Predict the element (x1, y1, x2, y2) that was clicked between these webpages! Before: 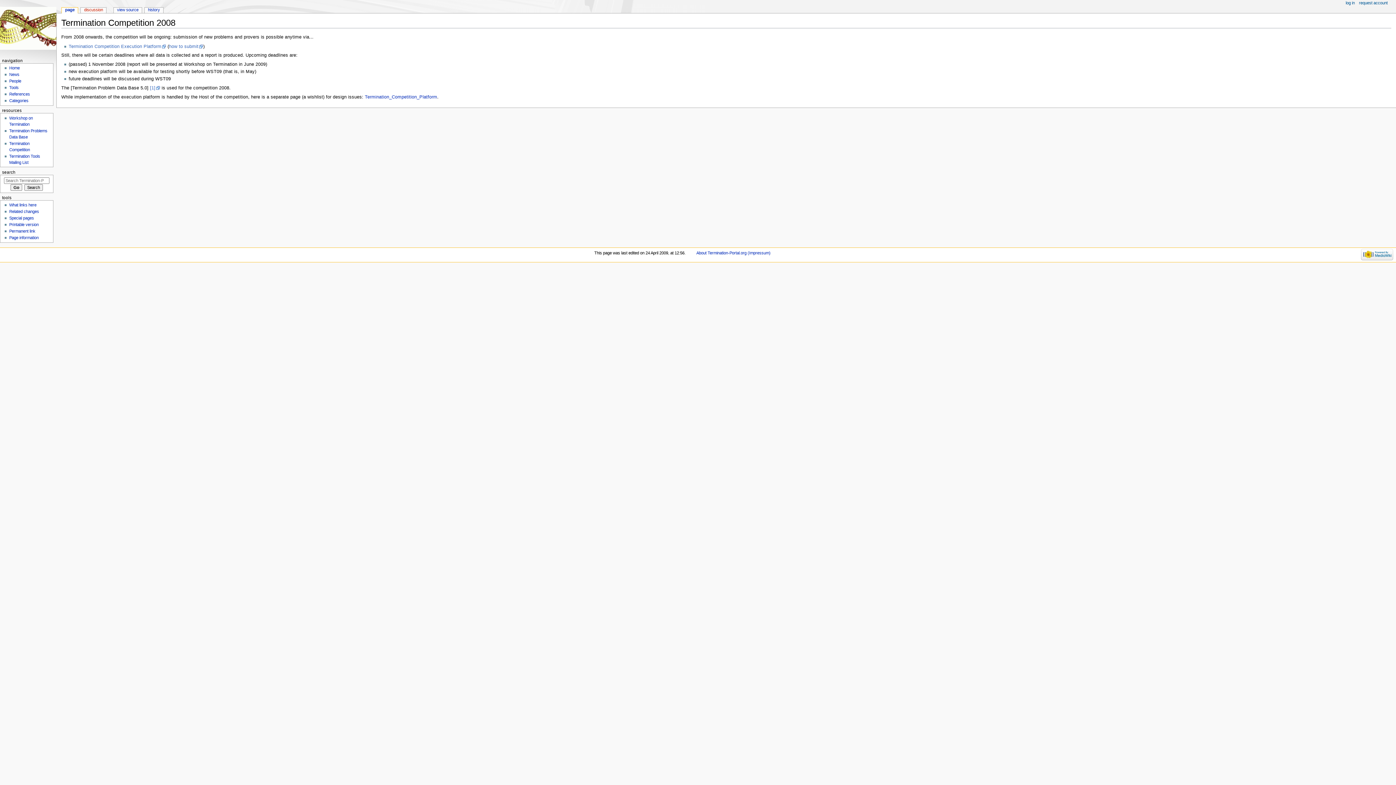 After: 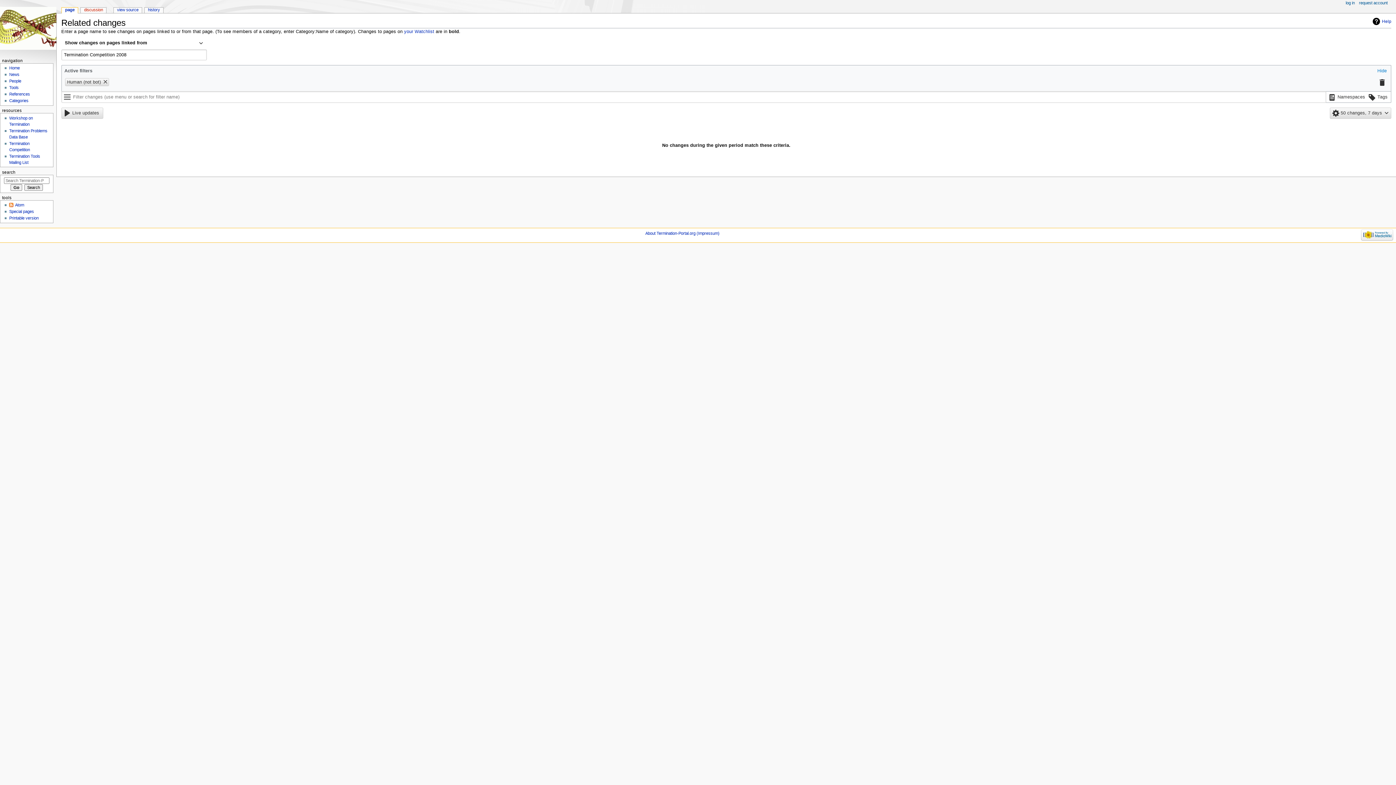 Action: label: Related changes bbox: (9, 209, 39, 213)